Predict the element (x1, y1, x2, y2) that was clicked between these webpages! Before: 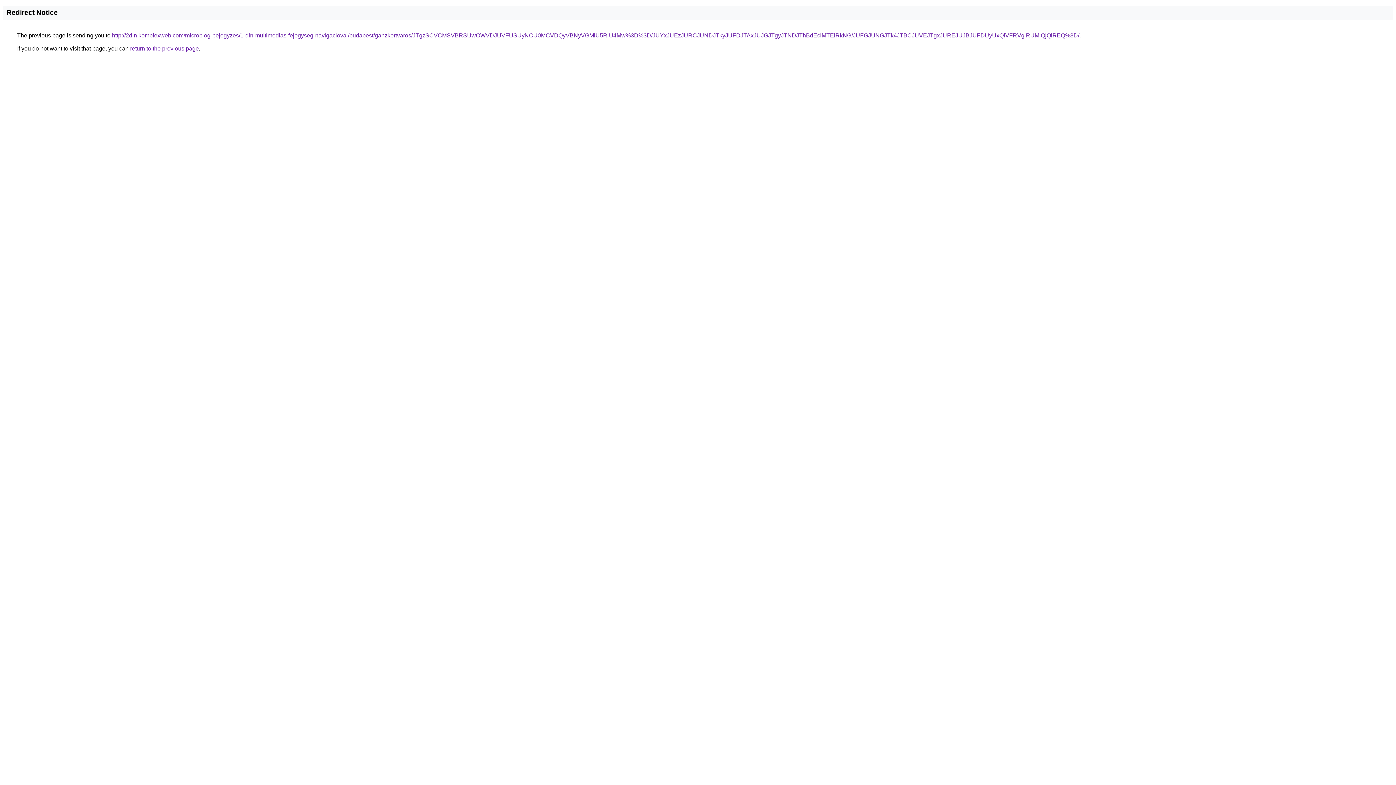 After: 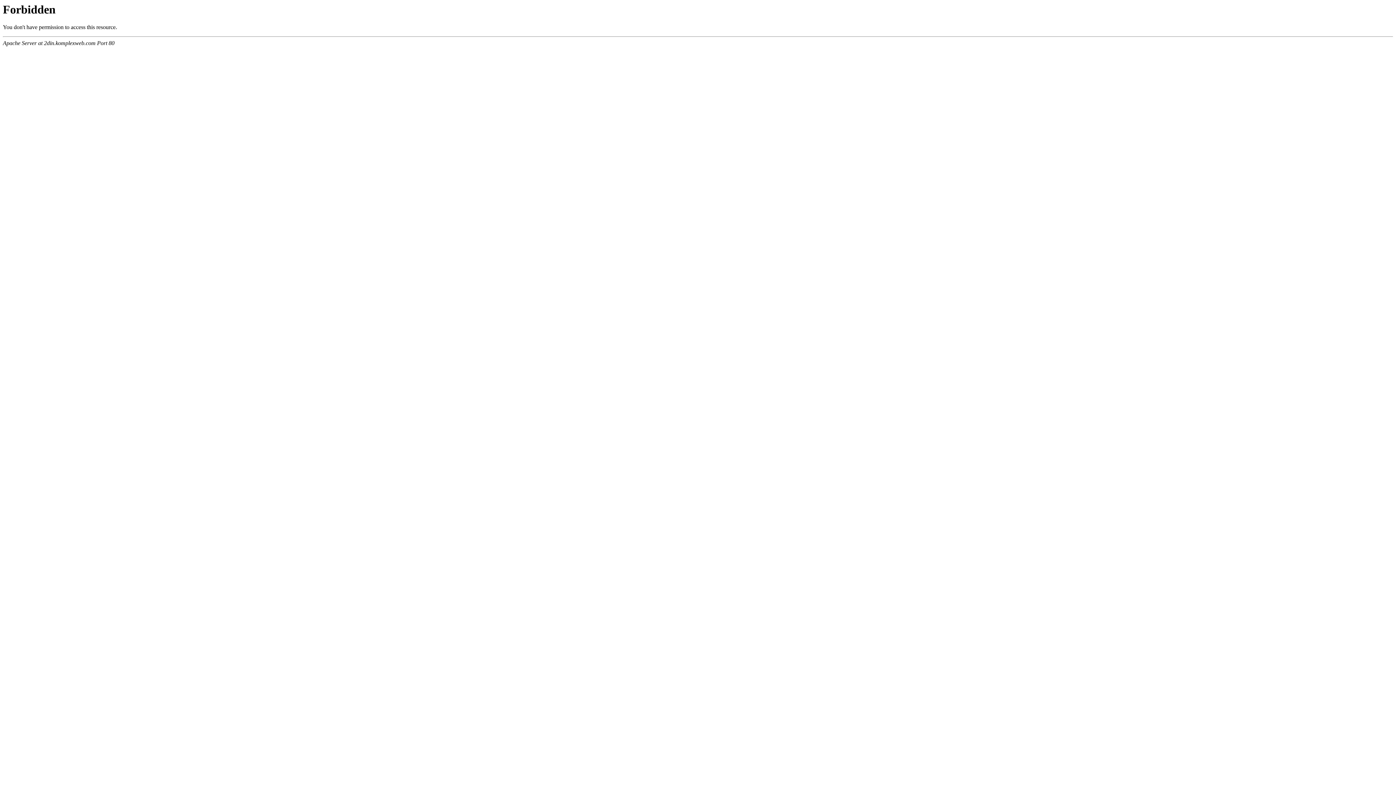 Action: label: http://2din.komplexweb.com/microblog-bejegyzes/1-din-multimedias-fejegyseg-navigacioval/budapest/ganzkertvaros/JTgzSCVCMSVBRSUwOWVDJUVFUSUyNCU0MCVDQyVBNyVGMiU5RiU4Mw%3D%3D/JUYxJUEzJURCJUNDJTkyJUFDJTAxJUJGJTgyJTNDJThBdEclMTElRkNG/JUFGJUNGJTk4JTBCJUVEJTgxJUREJUJBJUFDUyUxQiVFRVglRUMlQjQlREQ%3D/ bbox: (112, 32, 1079, 38)